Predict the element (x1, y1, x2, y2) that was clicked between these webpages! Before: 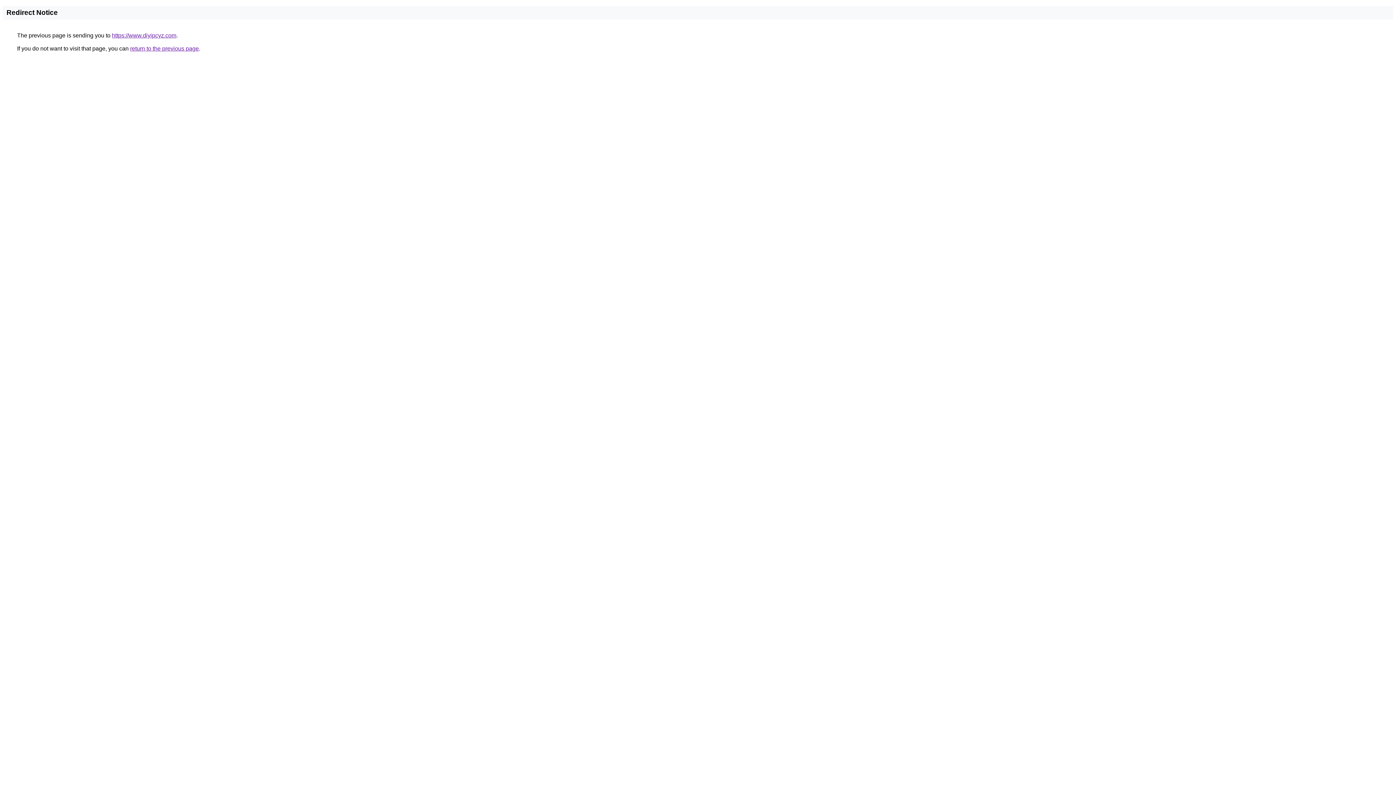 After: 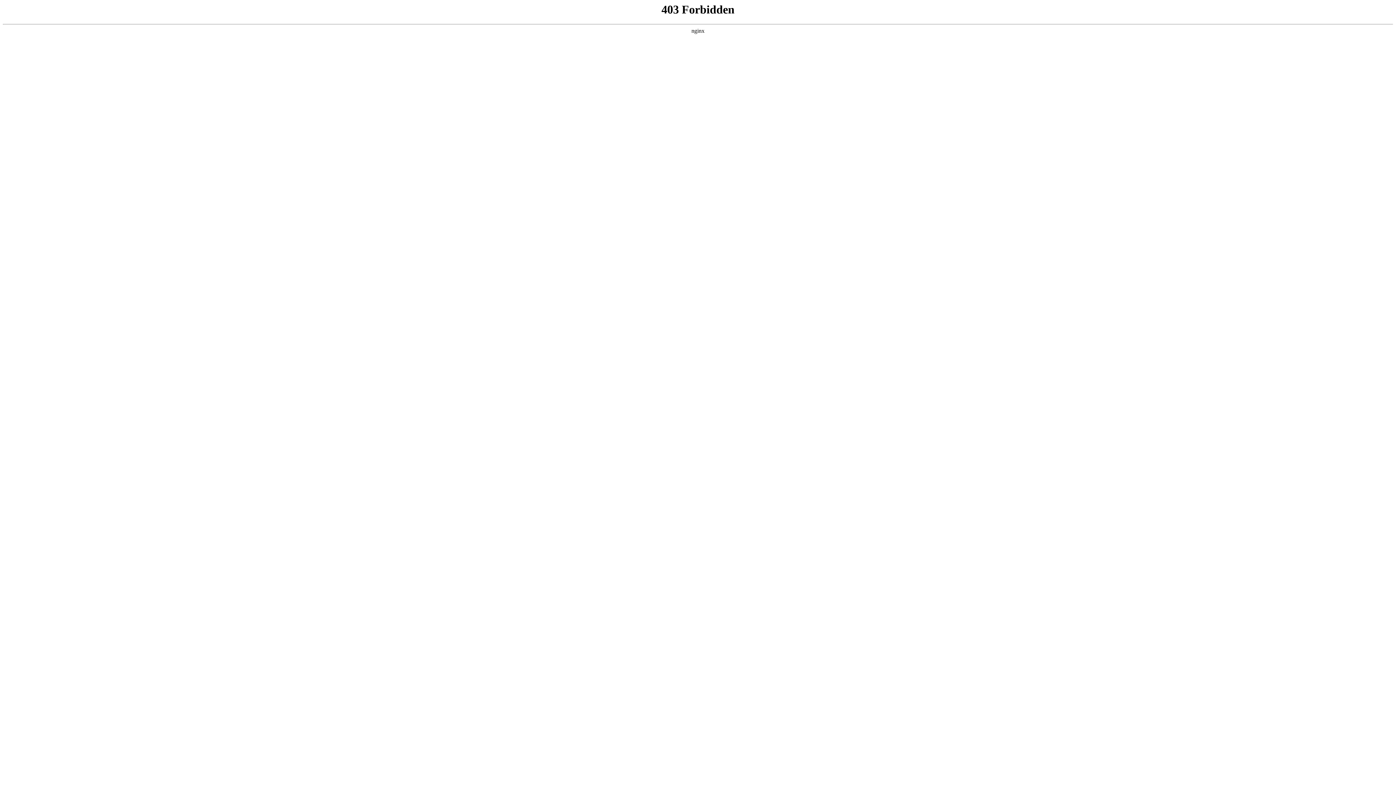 Action: bbox: (112, 32, 176, 38) label: https://www.diyipcyz.com